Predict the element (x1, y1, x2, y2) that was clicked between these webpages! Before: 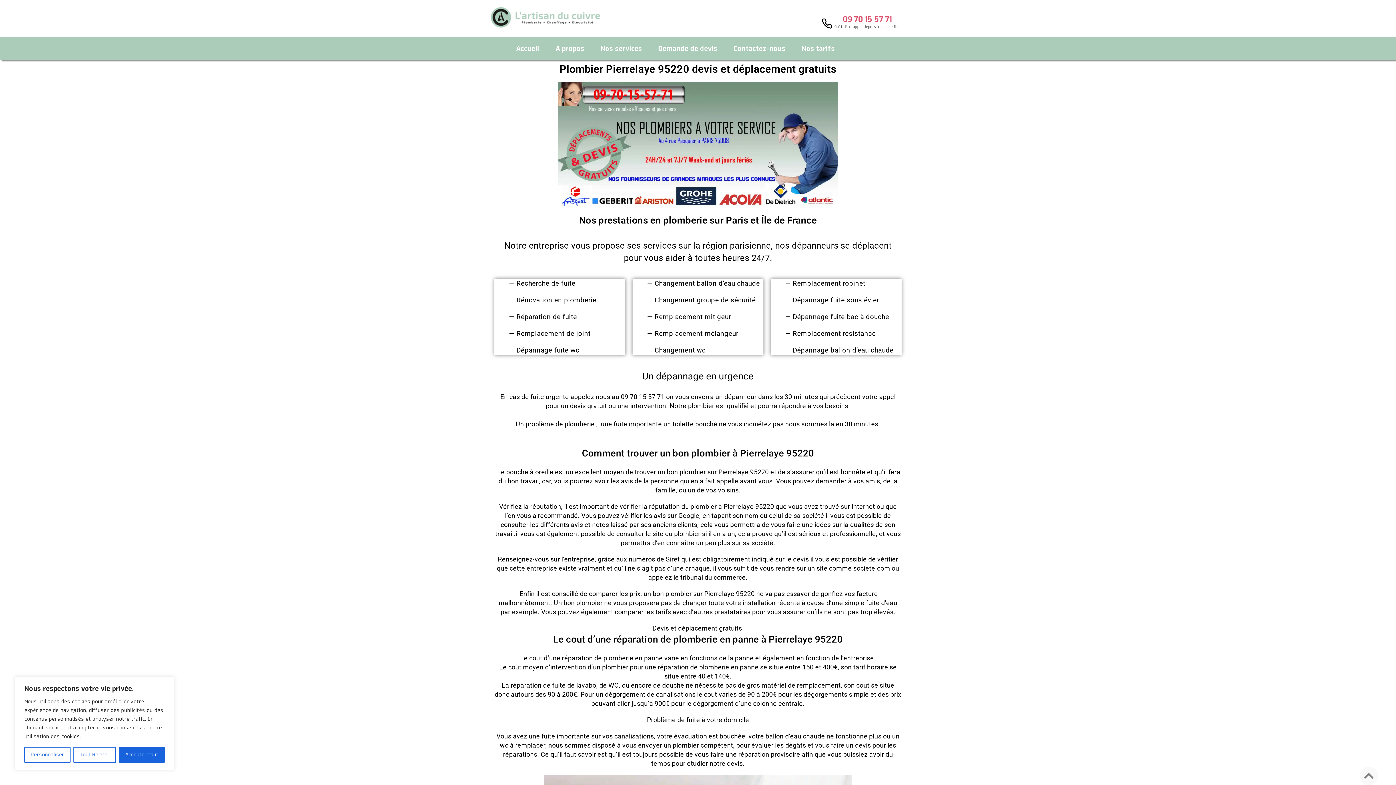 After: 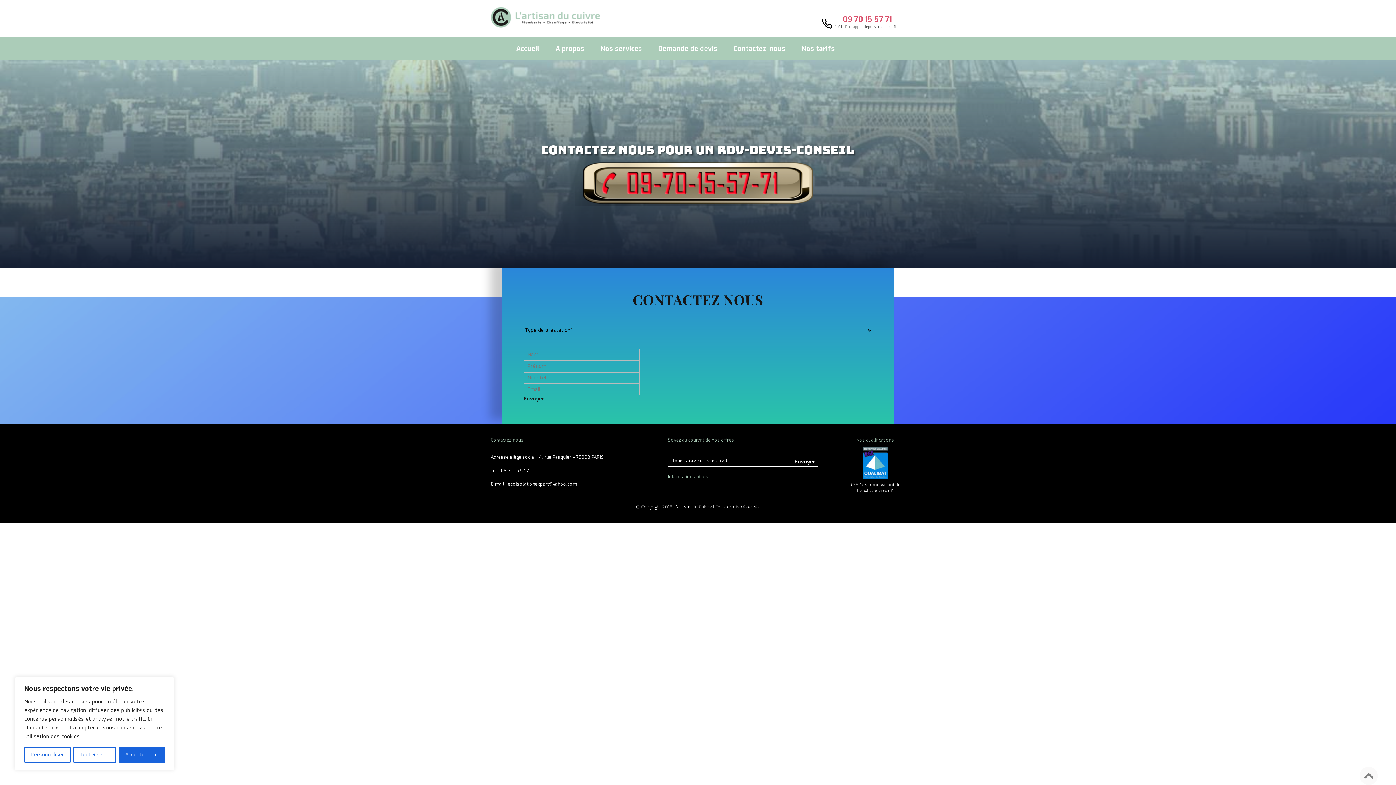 Action: label: Demande de devis bbox: (651, 45, 724, 52)